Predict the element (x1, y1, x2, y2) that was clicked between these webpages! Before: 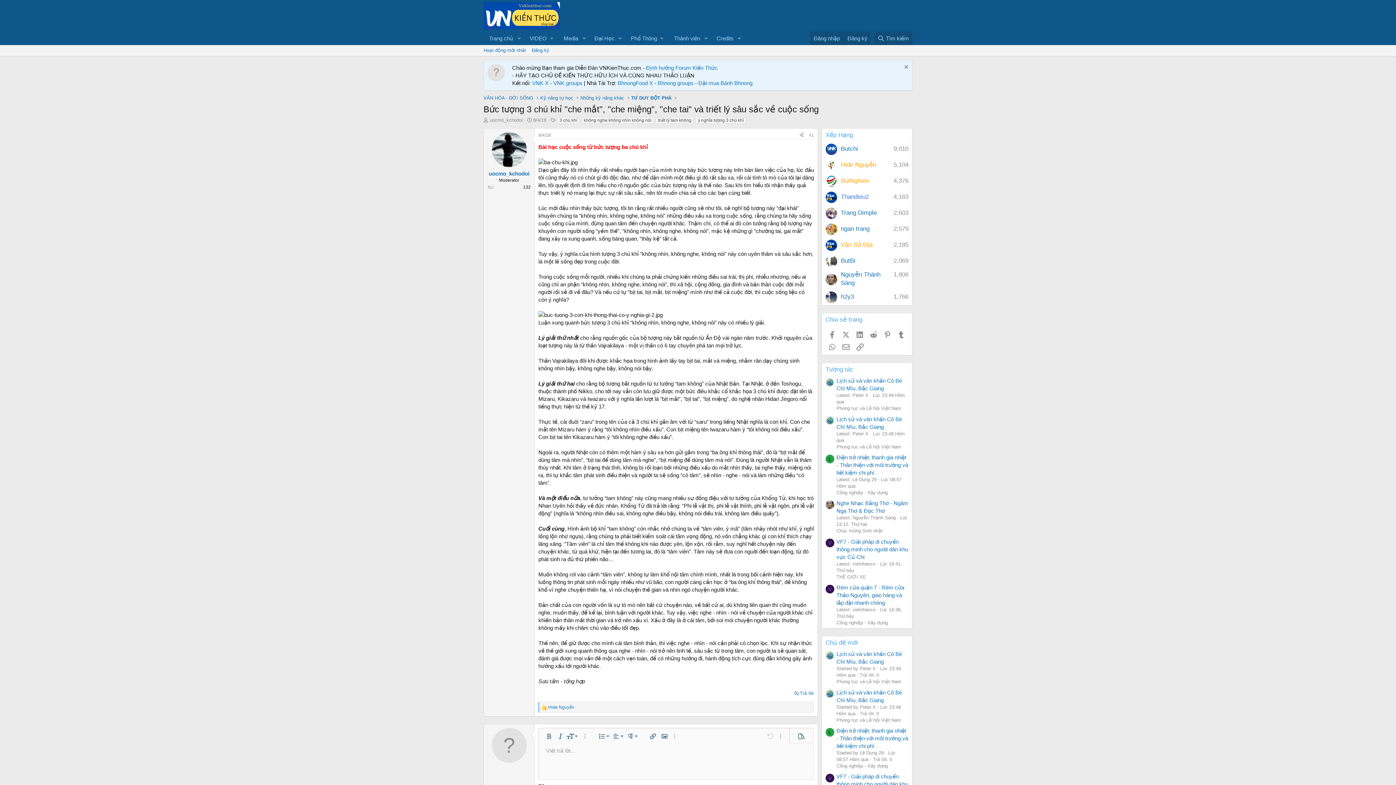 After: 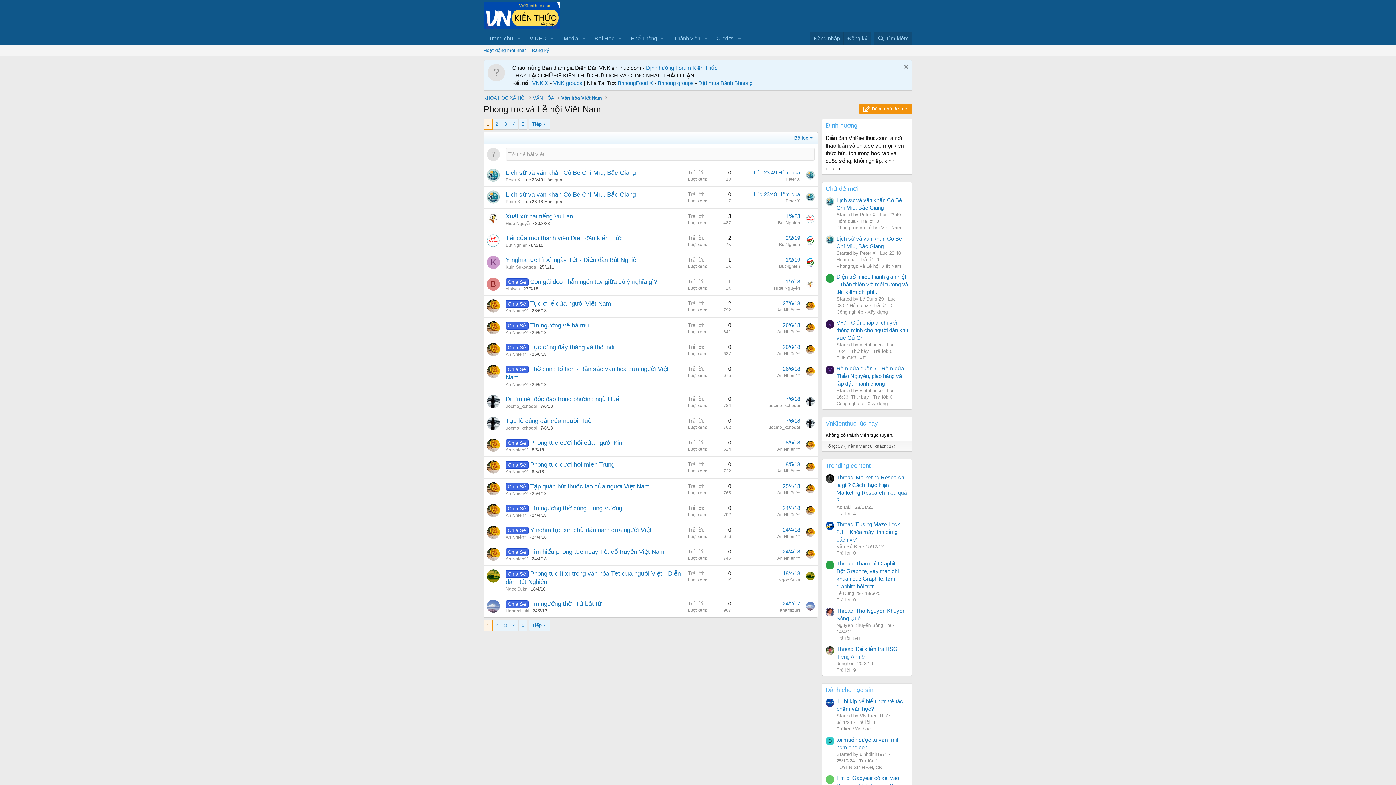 Action: label: Phong tục và Lễ hội Việt Nam bbox: (836, 405, 901, 411)